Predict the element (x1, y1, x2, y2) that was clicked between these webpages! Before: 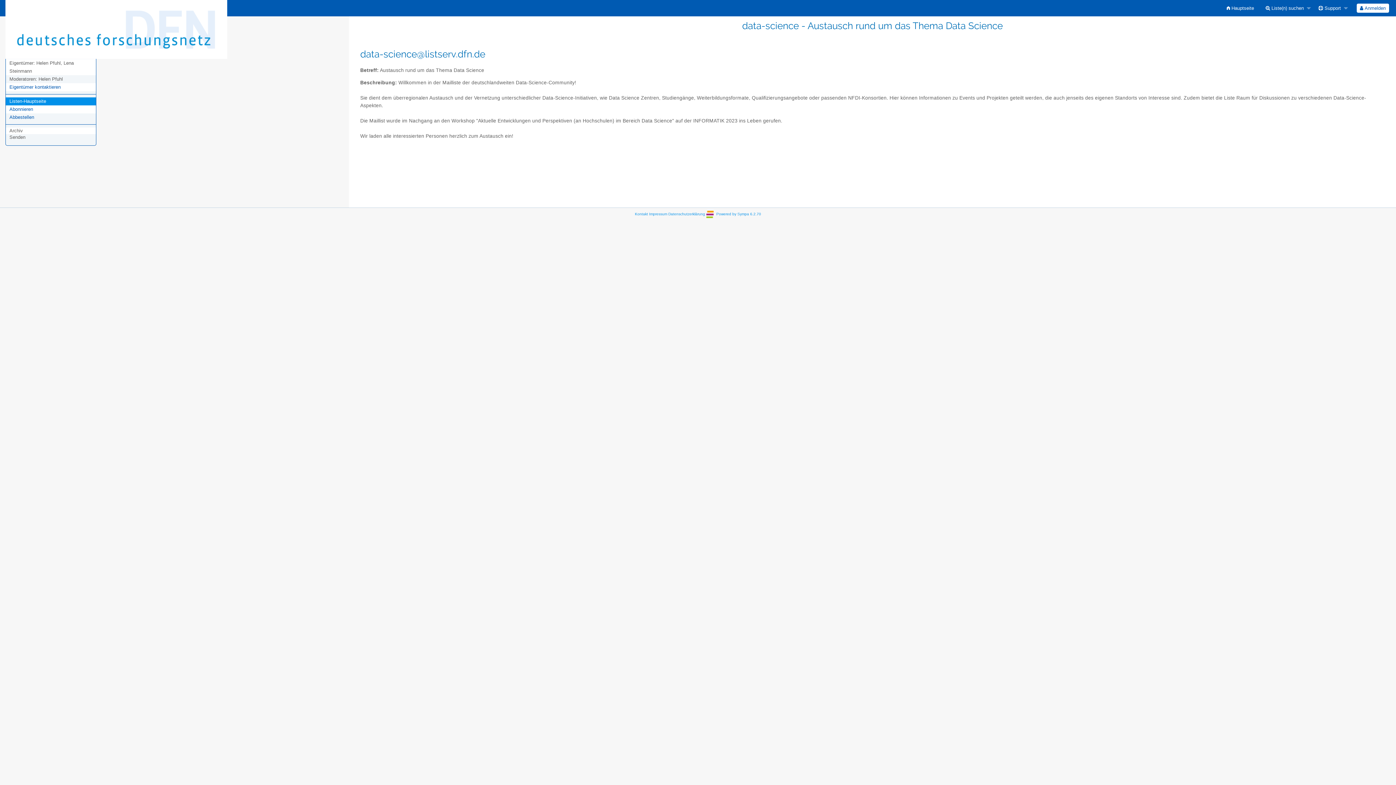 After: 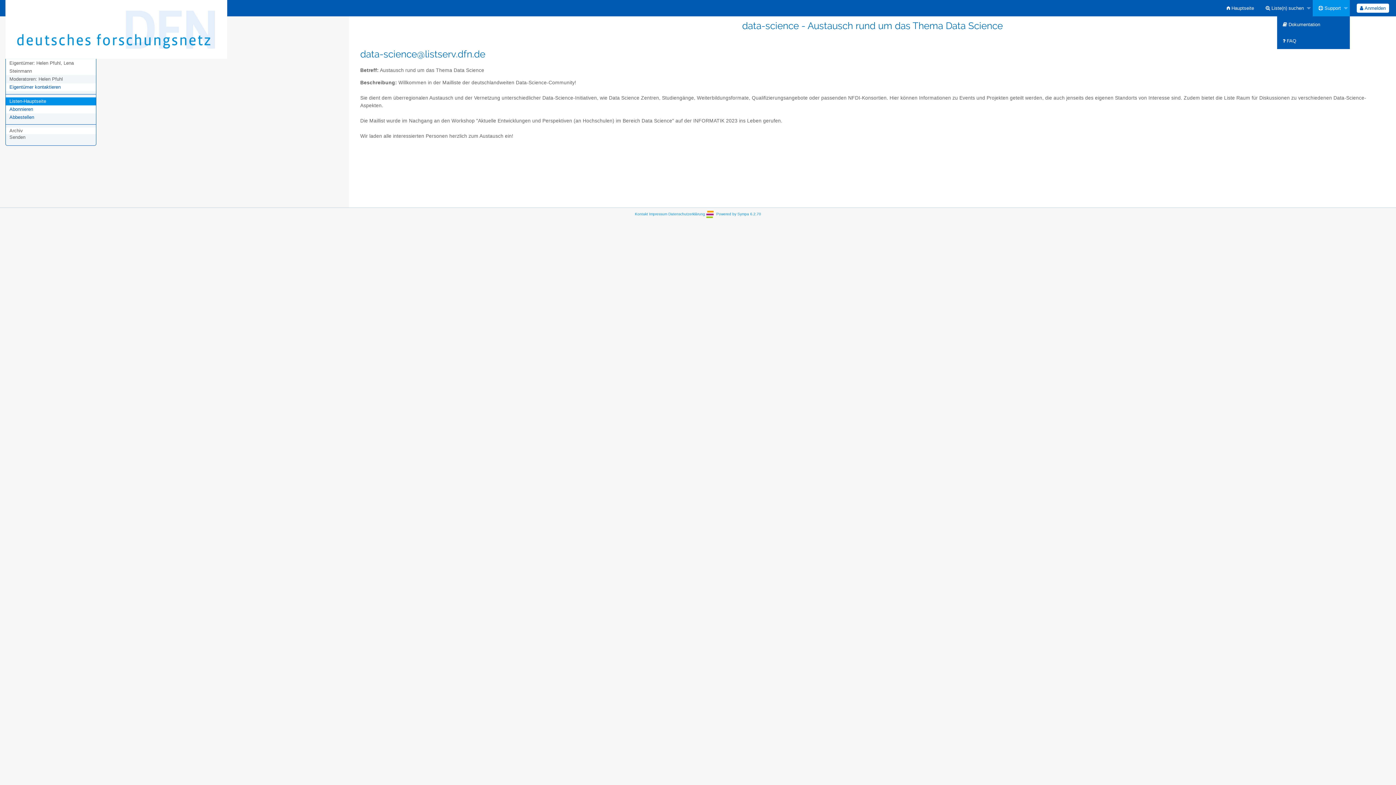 Action: label:  Support bbox: (1312, 0, 1350, 16)